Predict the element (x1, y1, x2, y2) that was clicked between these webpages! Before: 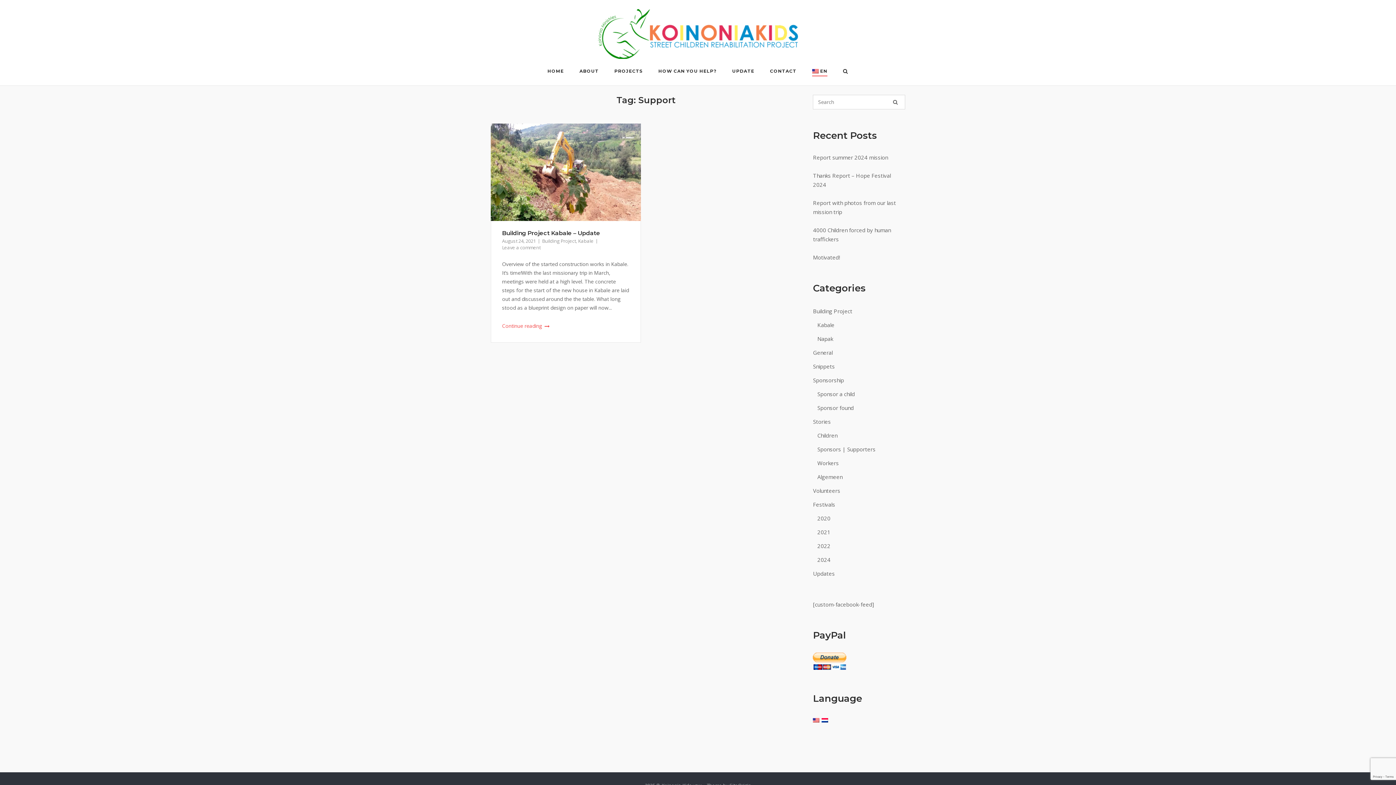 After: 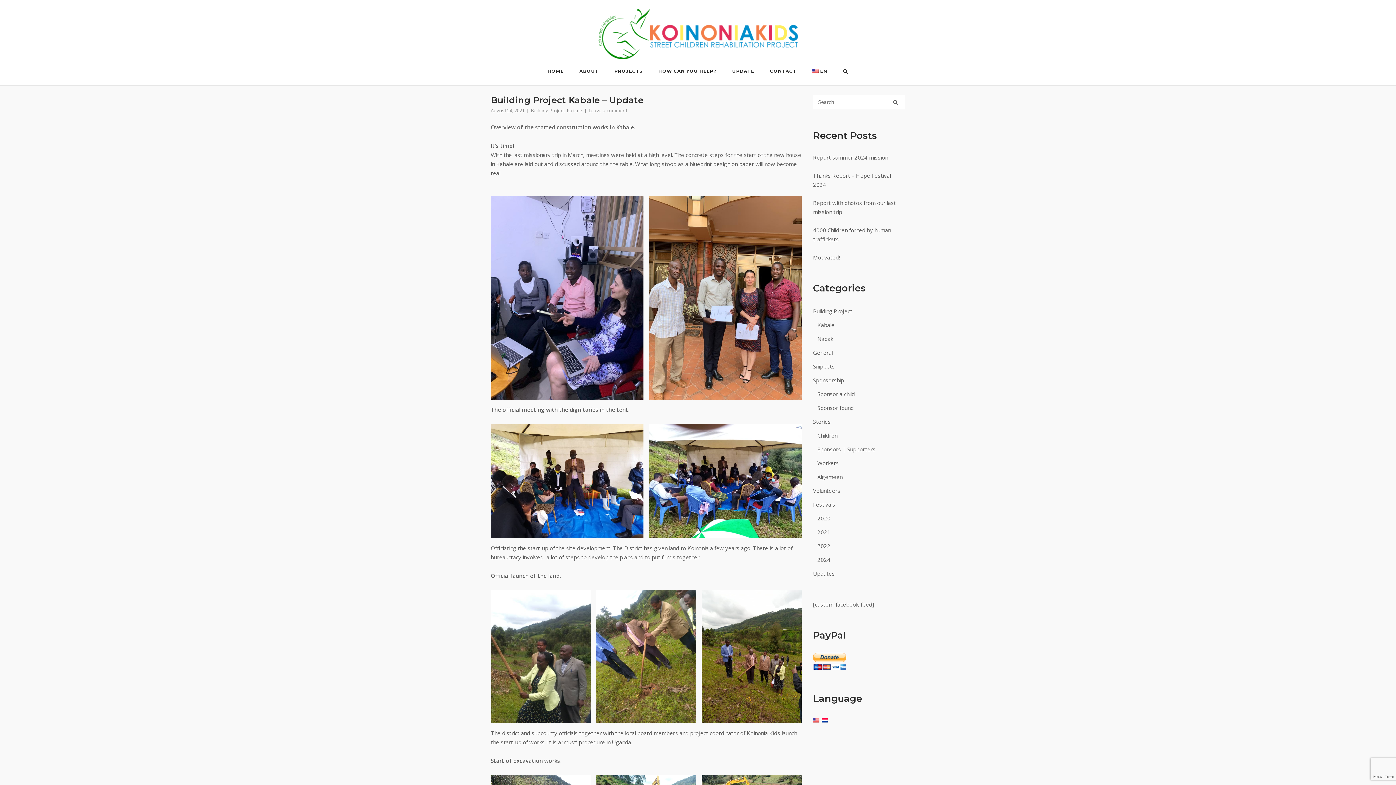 Action: label: Building Project Kabale – Update bbox: (502, 229, 600, 236)